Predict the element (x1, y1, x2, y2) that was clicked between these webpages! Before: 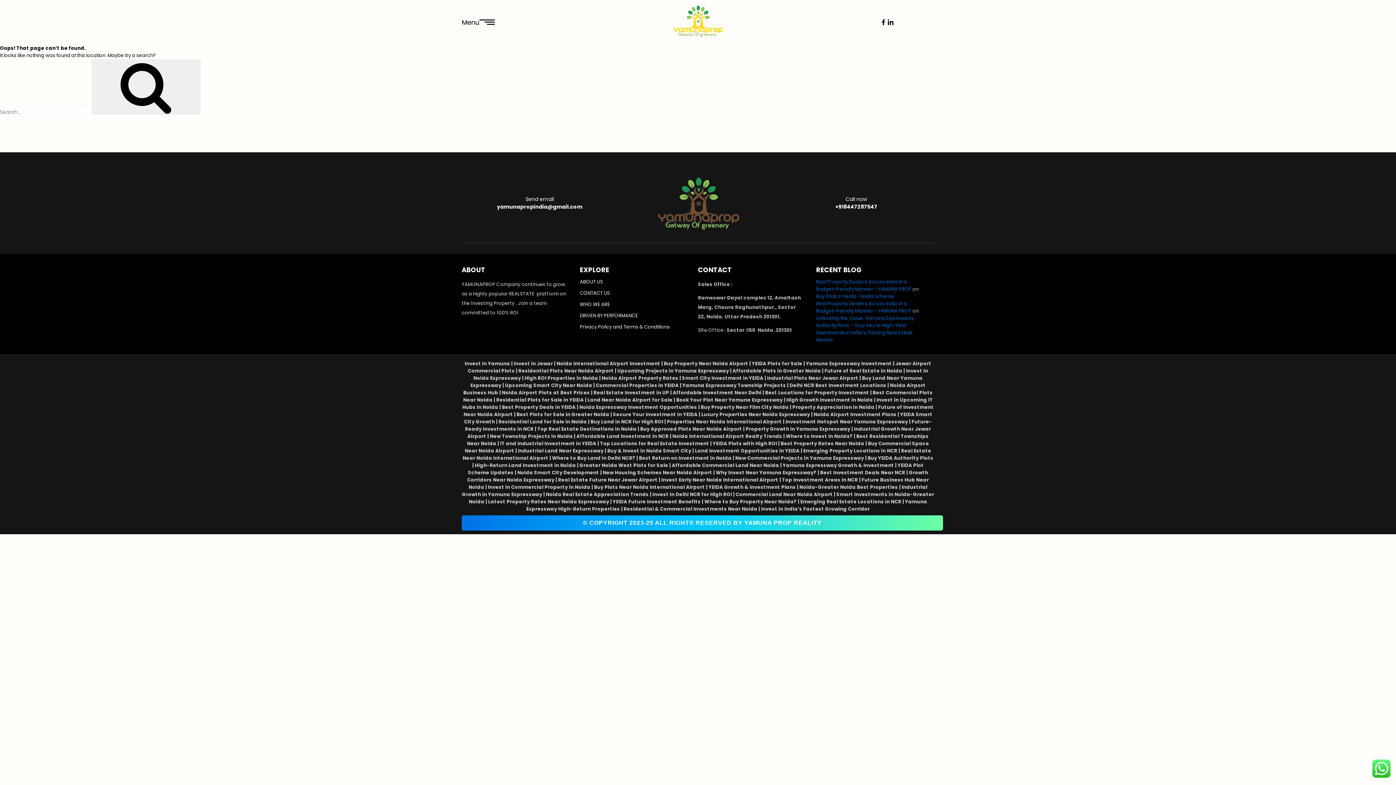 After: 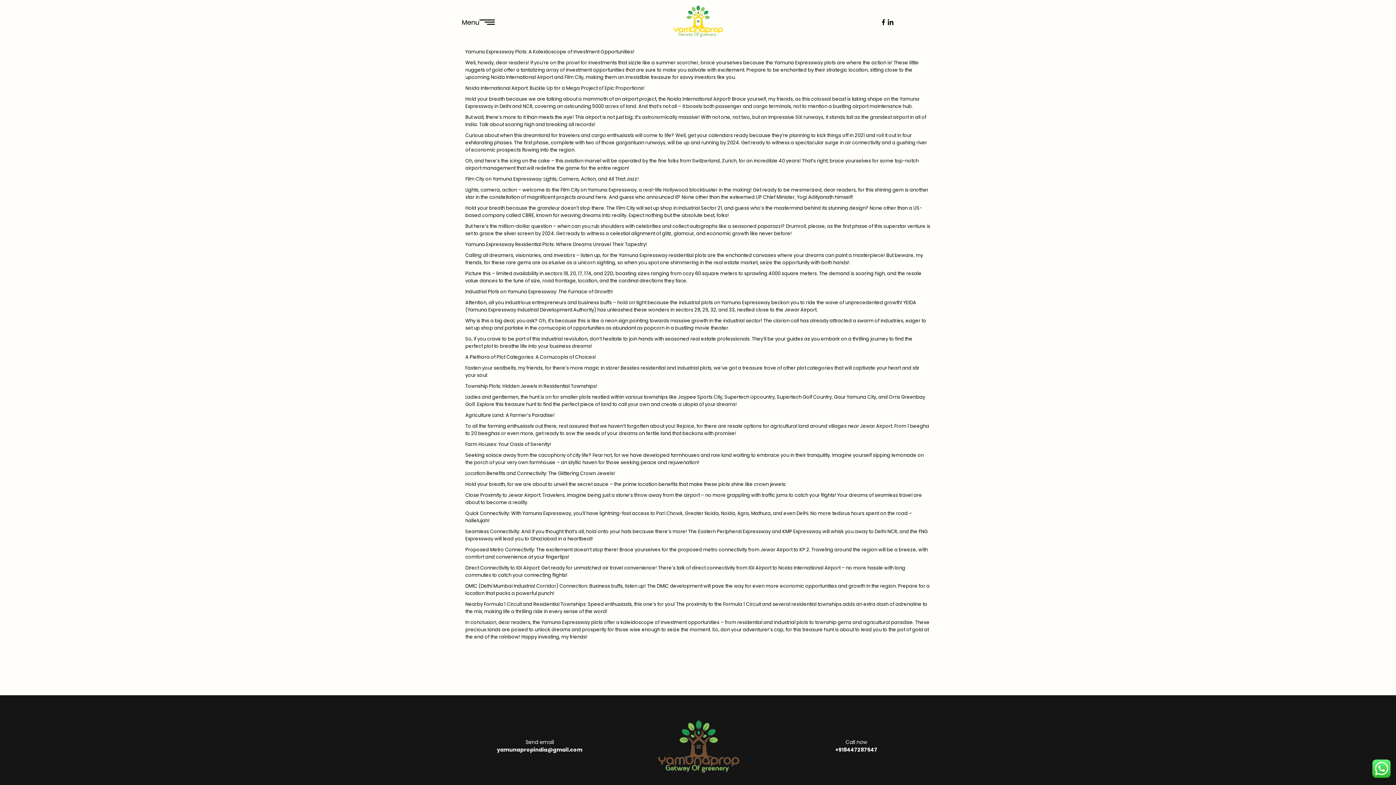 Action: bbox: (580, 312, 685, 323) label: DRIVEN BY PERFORMANCE